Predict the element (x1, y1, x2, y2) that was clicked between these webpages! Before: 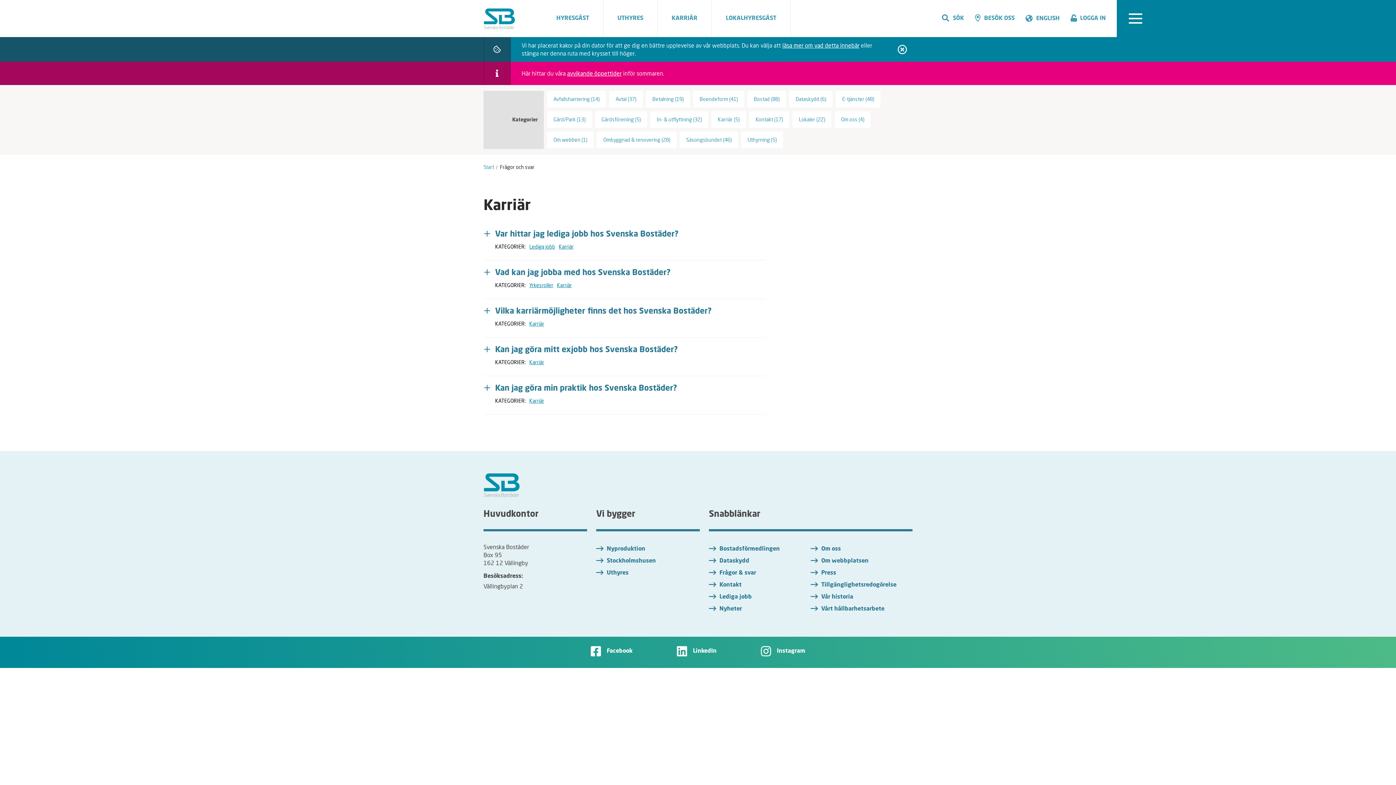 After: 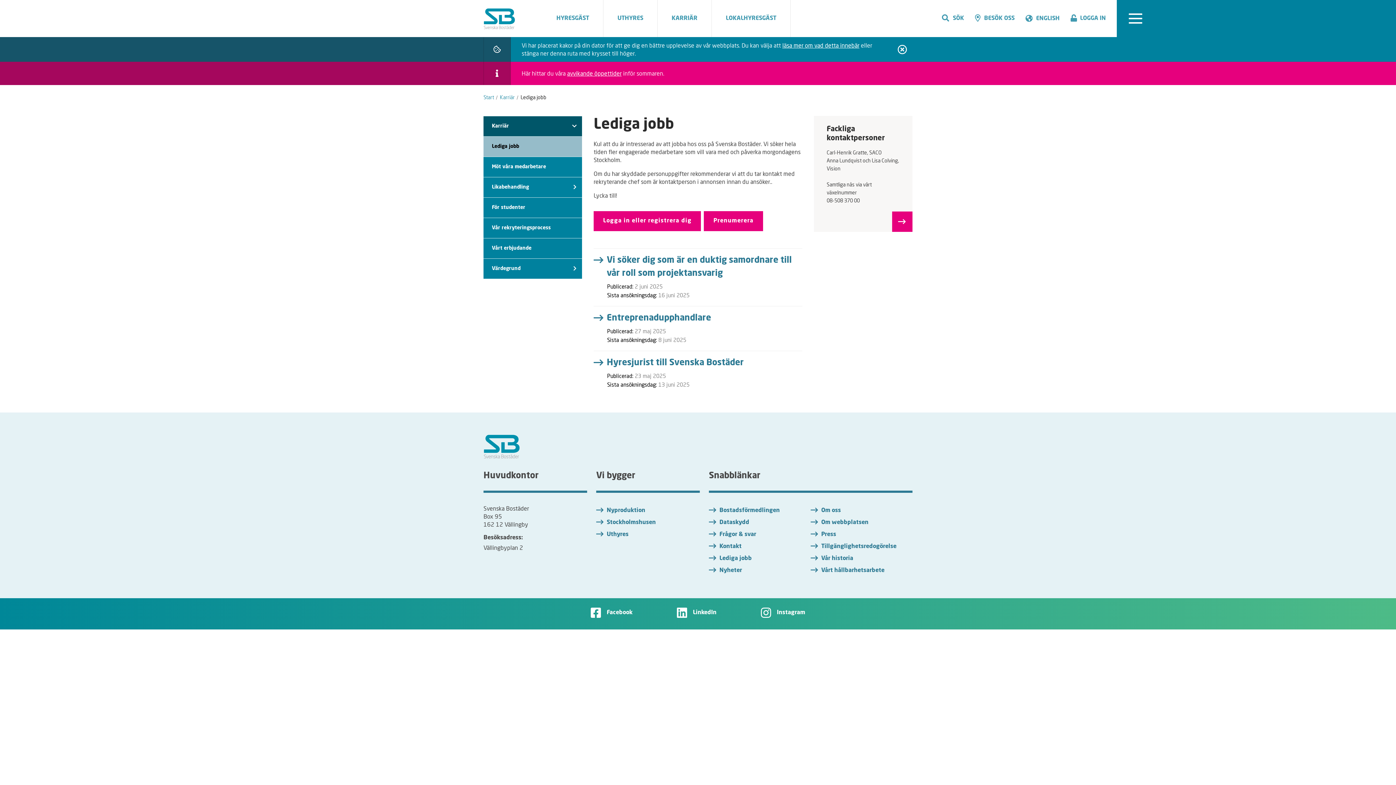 Action: bbox: (709, 594, 752, 600) label: Lediga jobb